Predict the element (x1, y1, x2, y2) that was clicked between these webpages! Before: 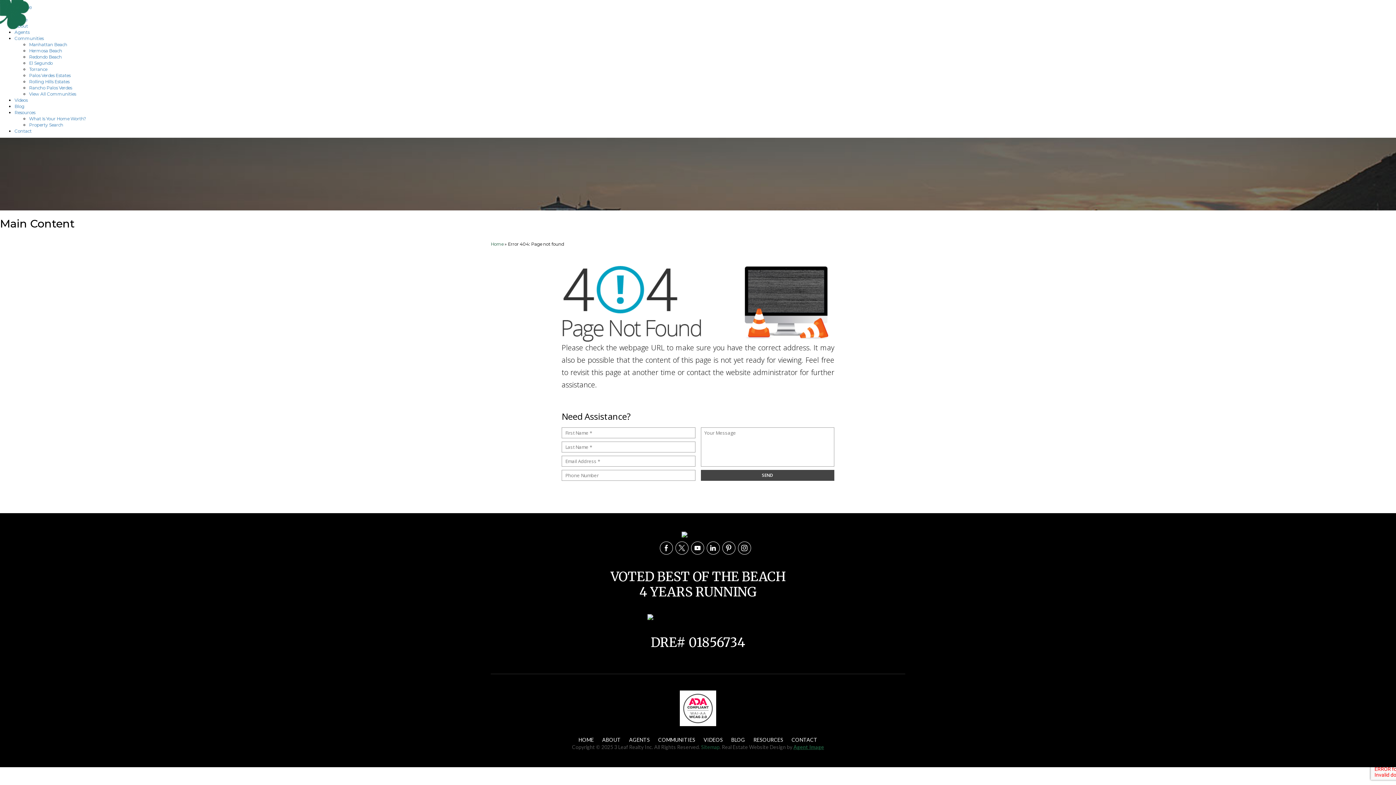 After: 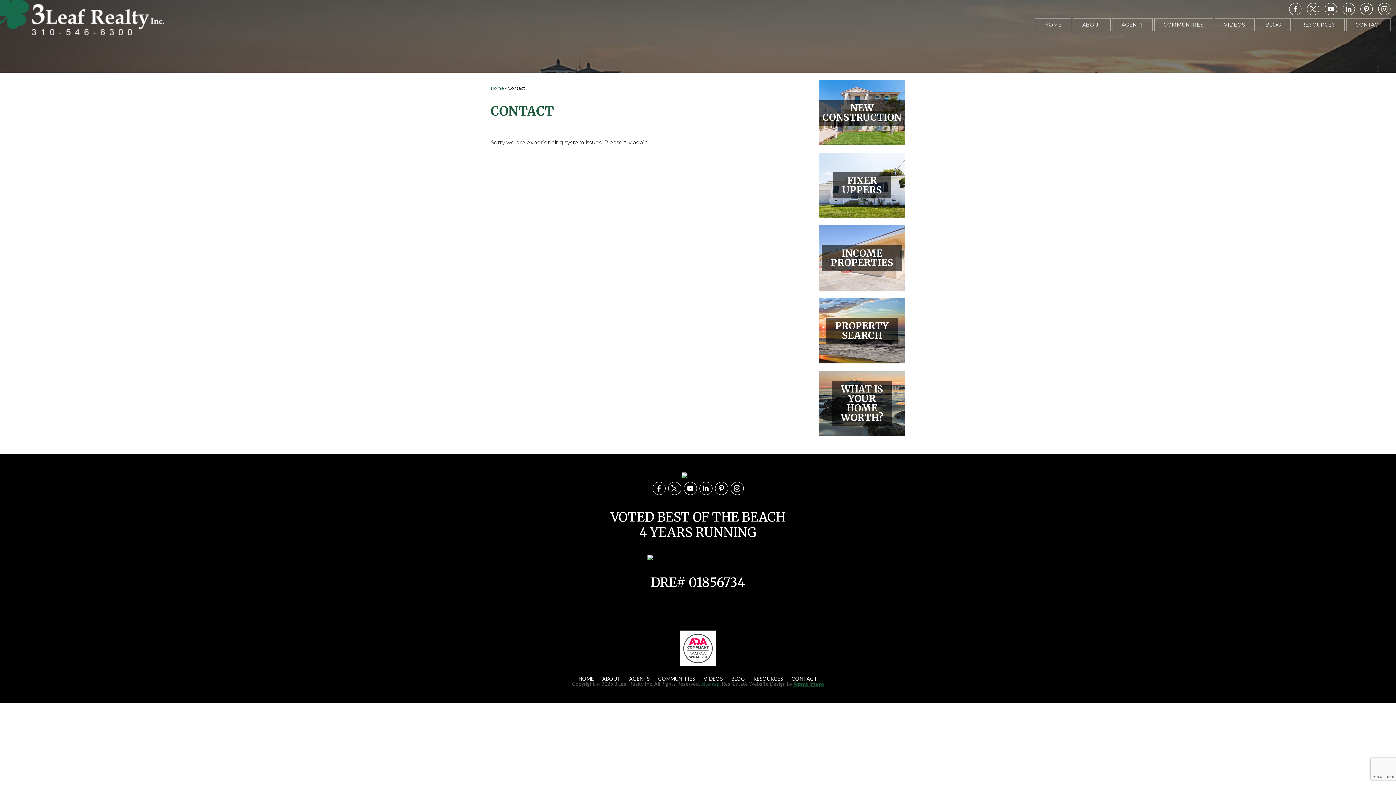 Action: label: CONTACT bbox: (791, 736, 817, 744)